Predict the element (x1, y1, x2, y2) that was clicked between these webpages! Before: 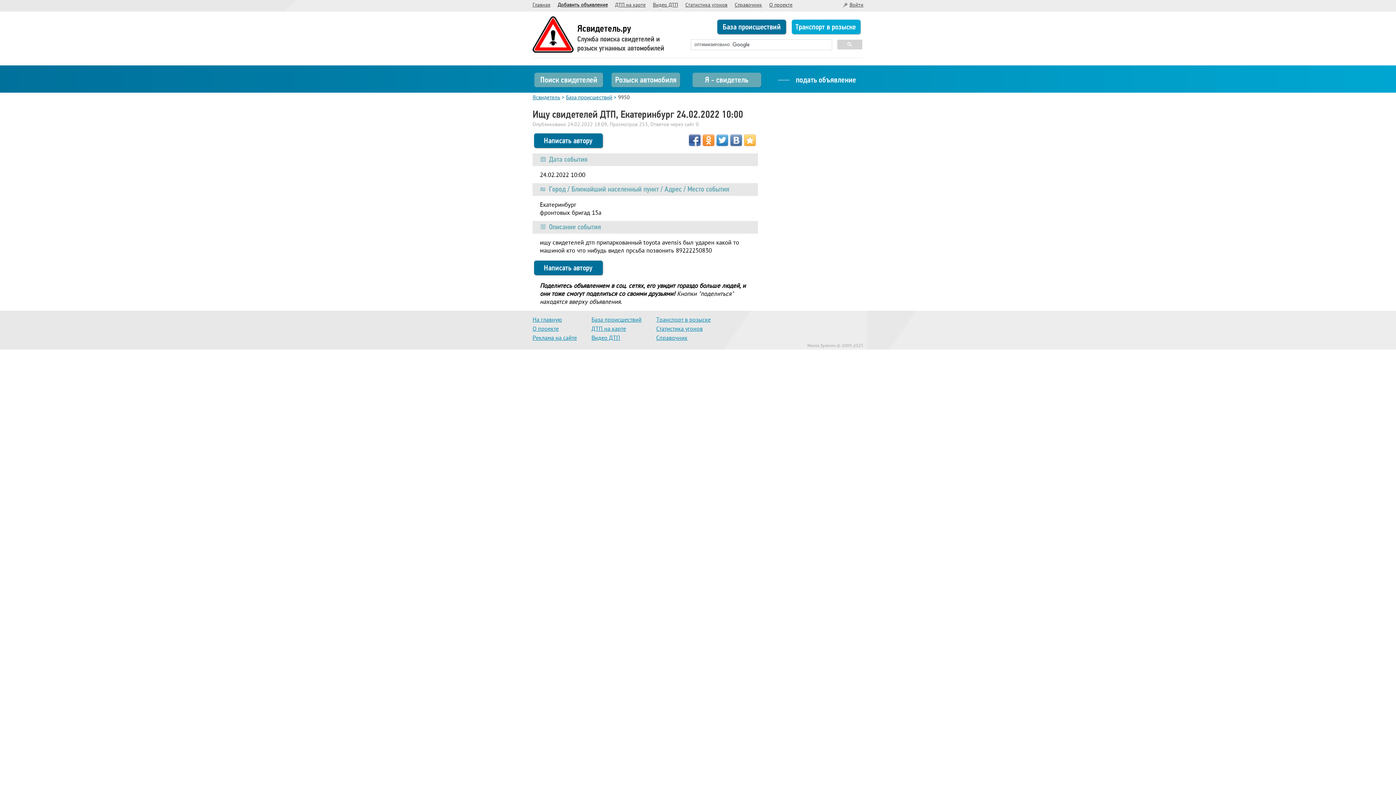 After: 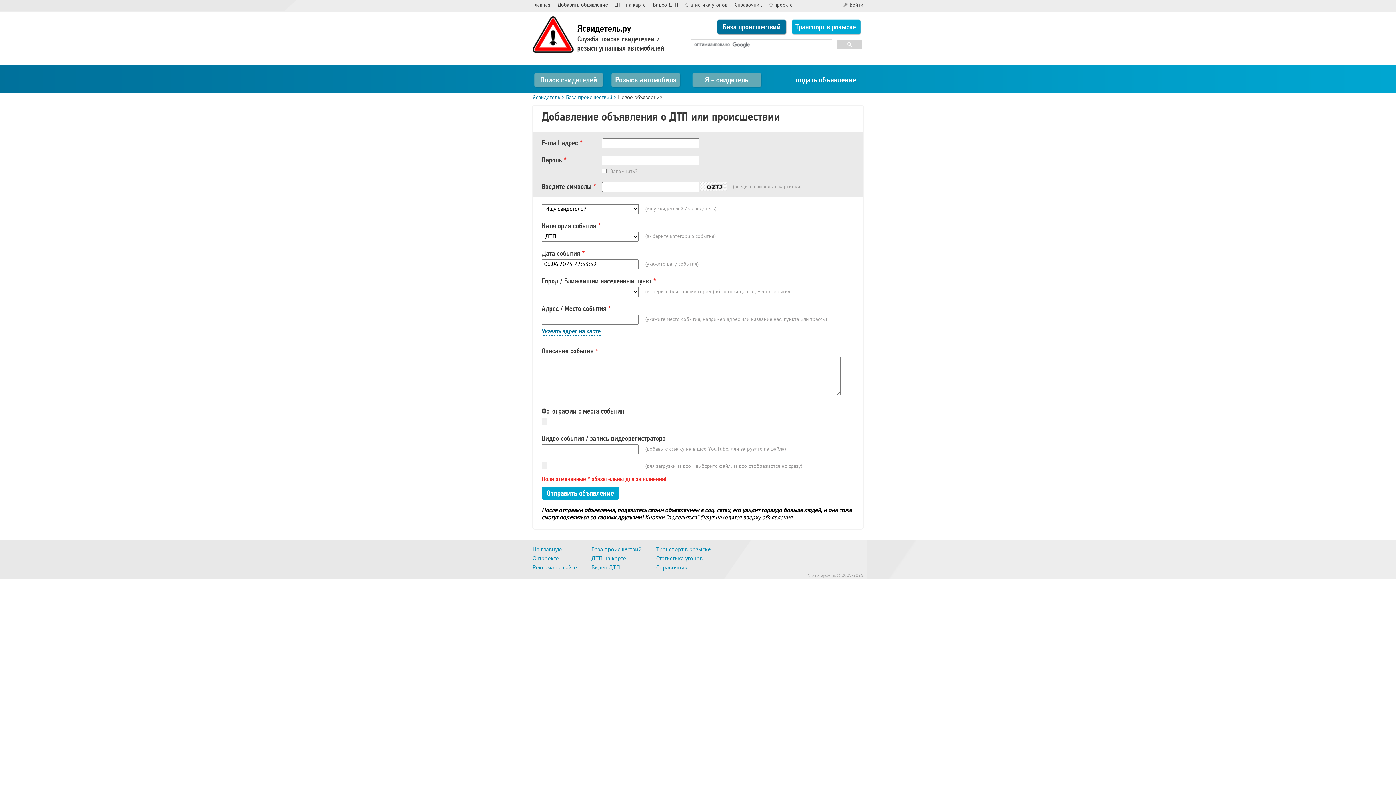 Action: bbox: (532, 71, 605, 88) label: Поиск свидетелей